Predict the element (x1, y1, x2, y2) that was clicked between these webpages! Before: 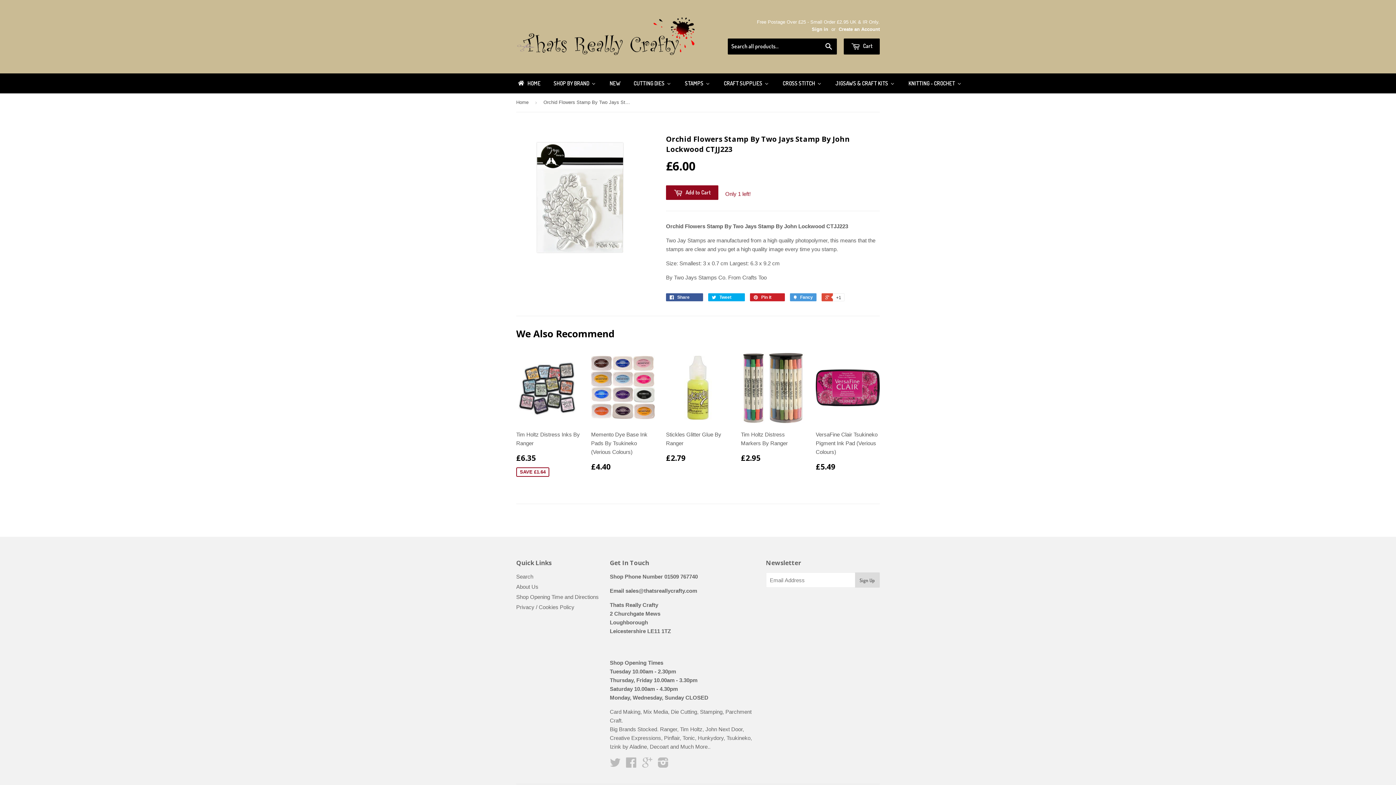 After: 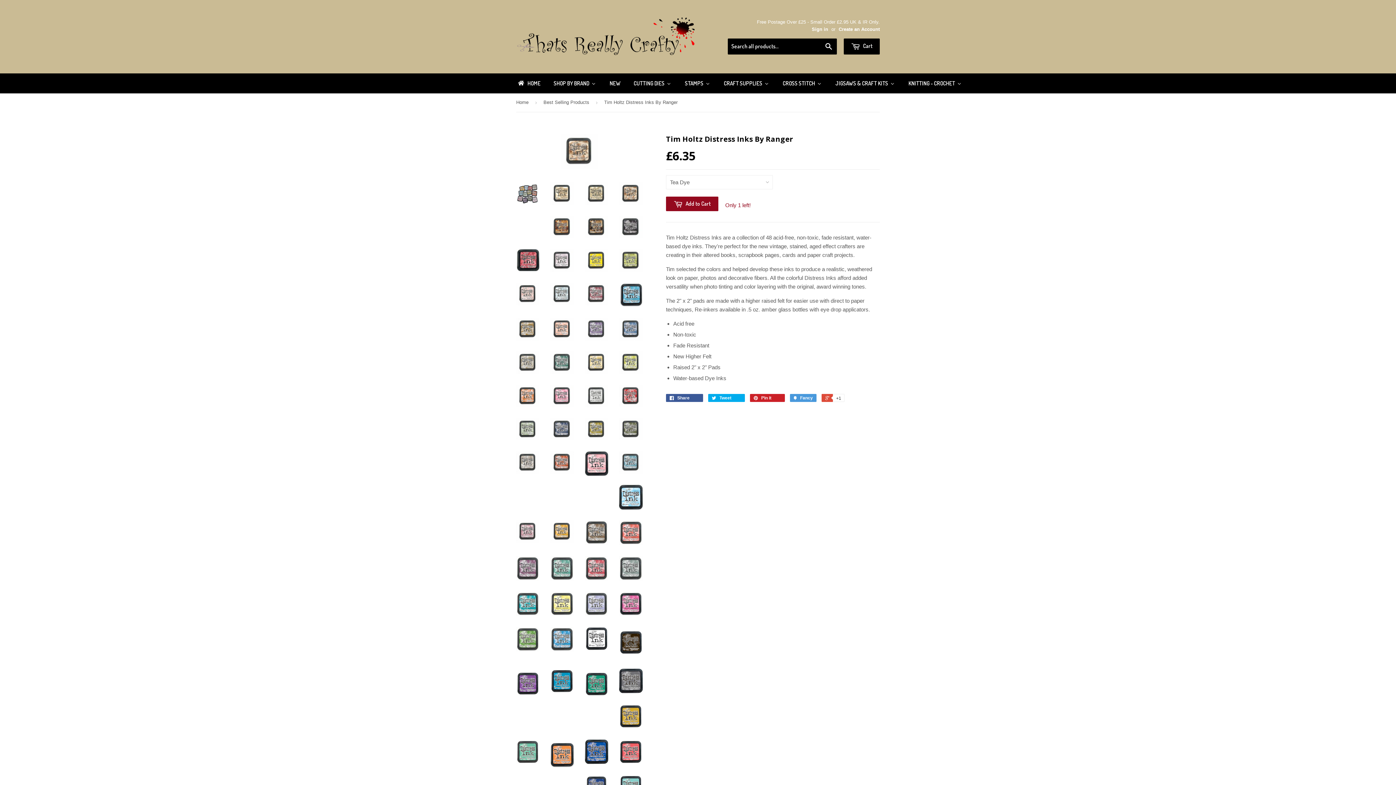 Action: label: Tim Holtz Distress Inks By Ranger

£6.35
SAVE £1.64 bbox: (516, 351, 580, 482)